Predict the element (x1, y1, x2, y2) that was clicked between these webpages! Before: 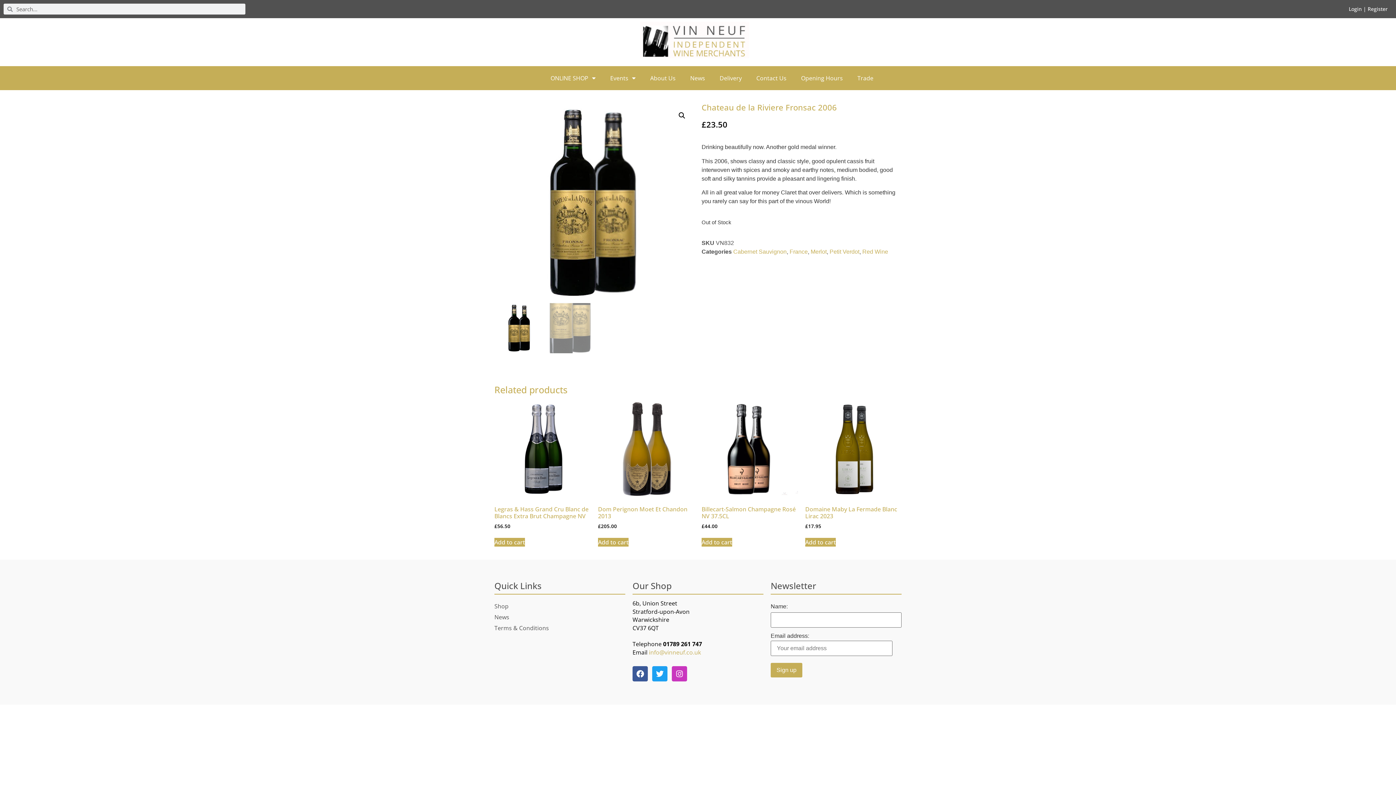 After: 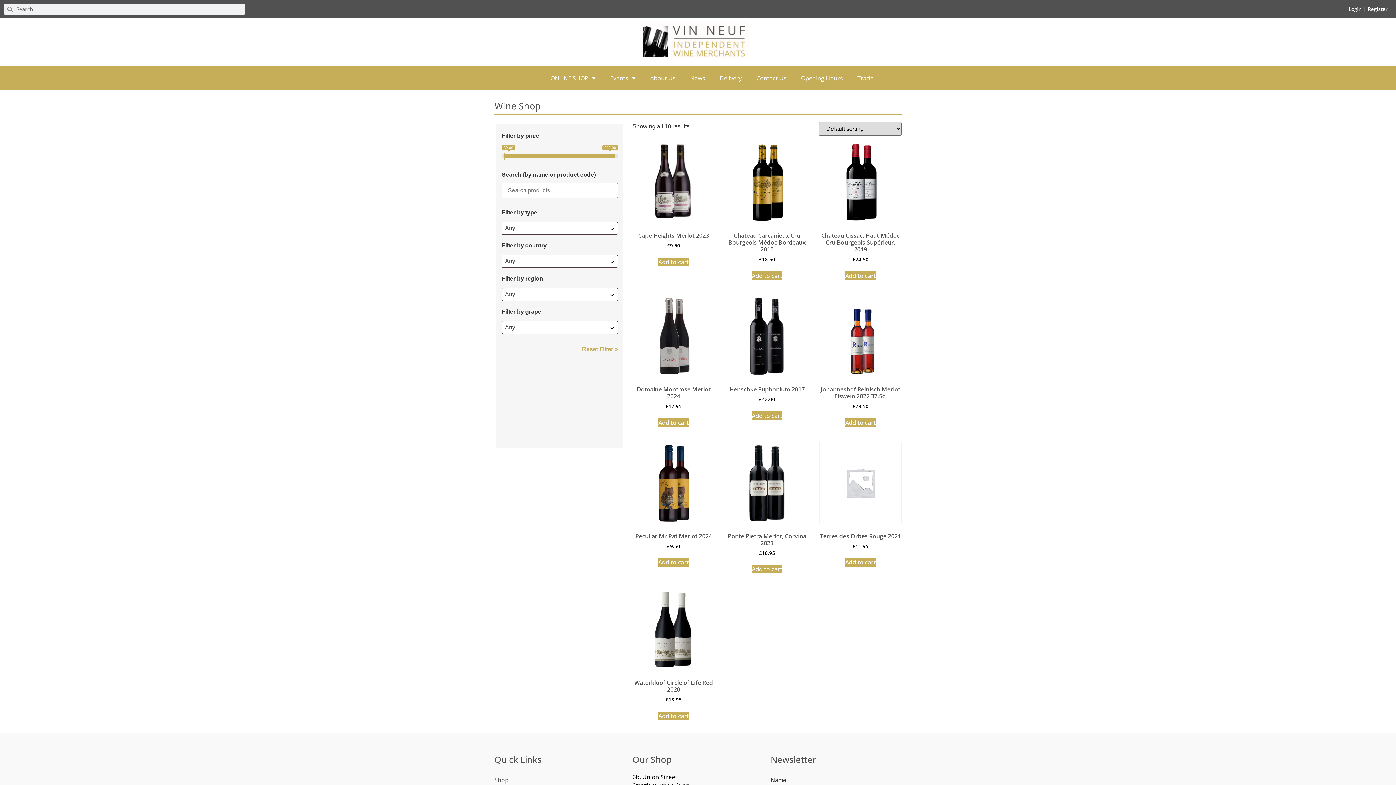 Action: bbox: (810, 248, 826, 254) label: Merlot